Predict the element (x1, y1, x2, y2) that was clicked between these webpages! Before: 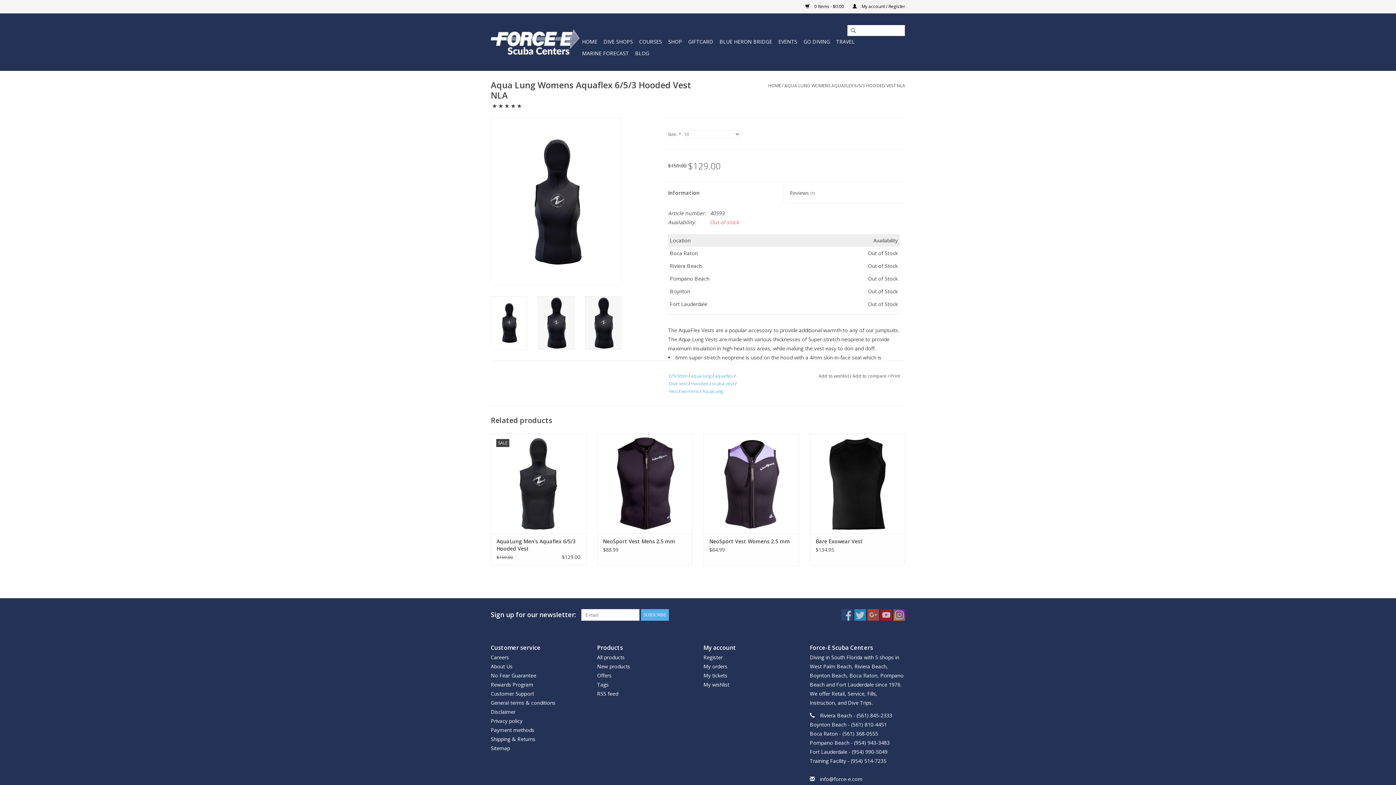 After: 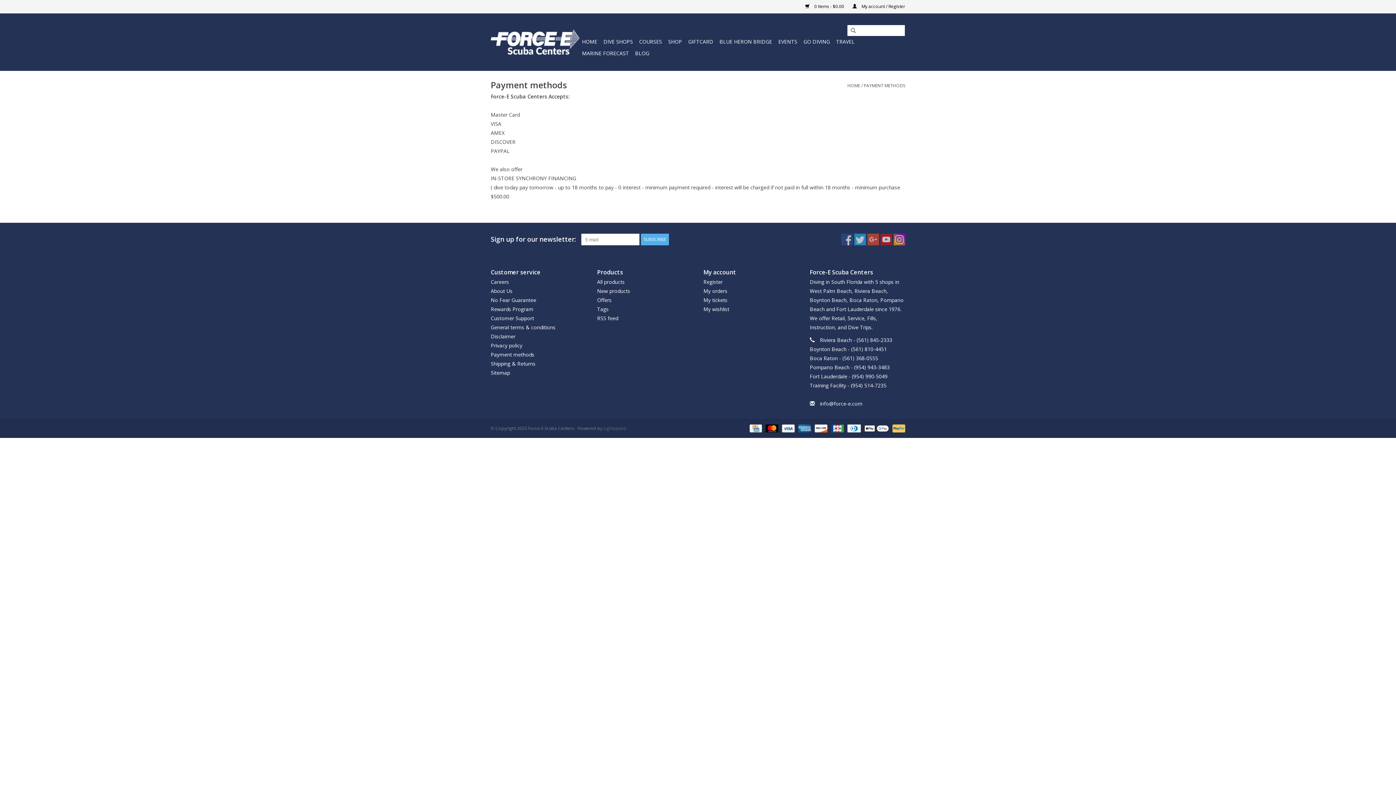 Action: label: Payment methods bbox: (490, 727, 534, 733)